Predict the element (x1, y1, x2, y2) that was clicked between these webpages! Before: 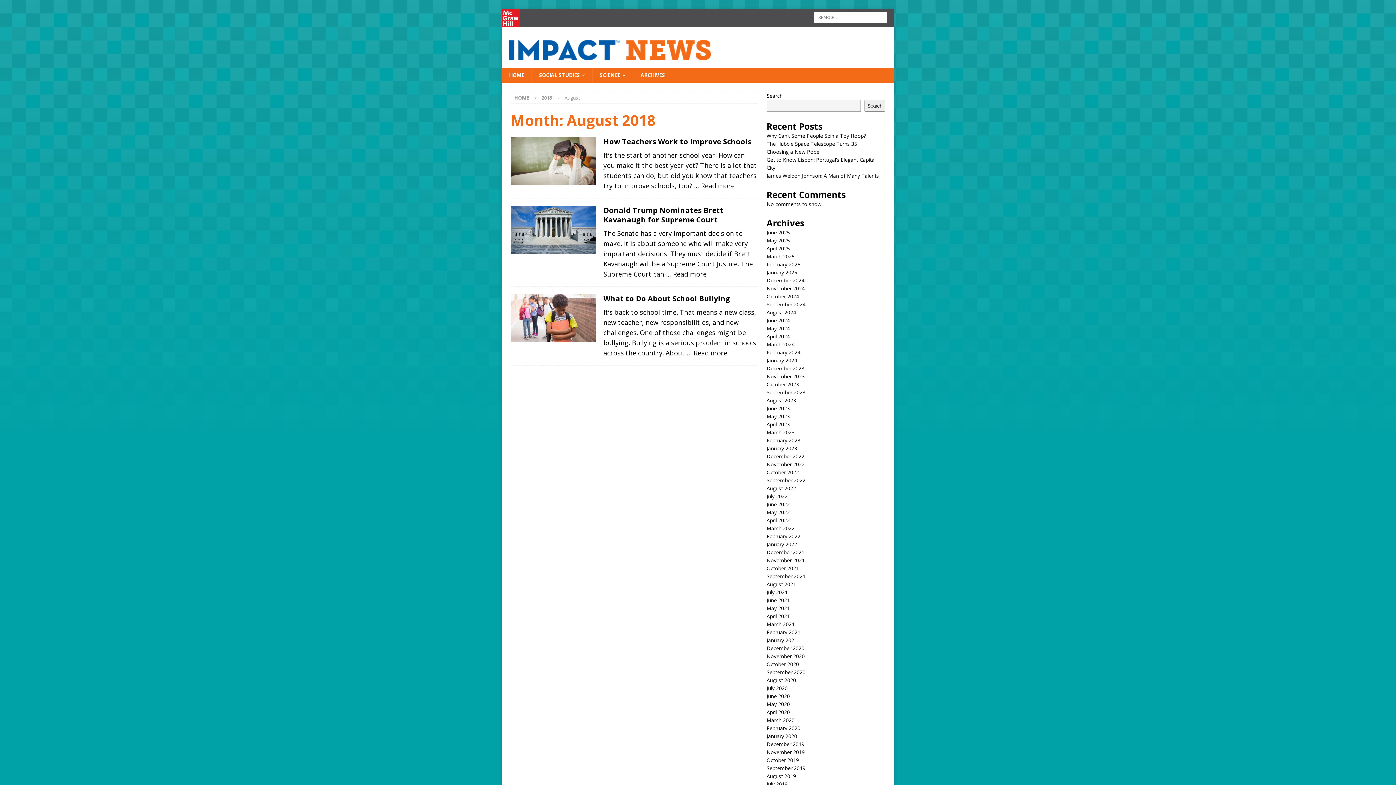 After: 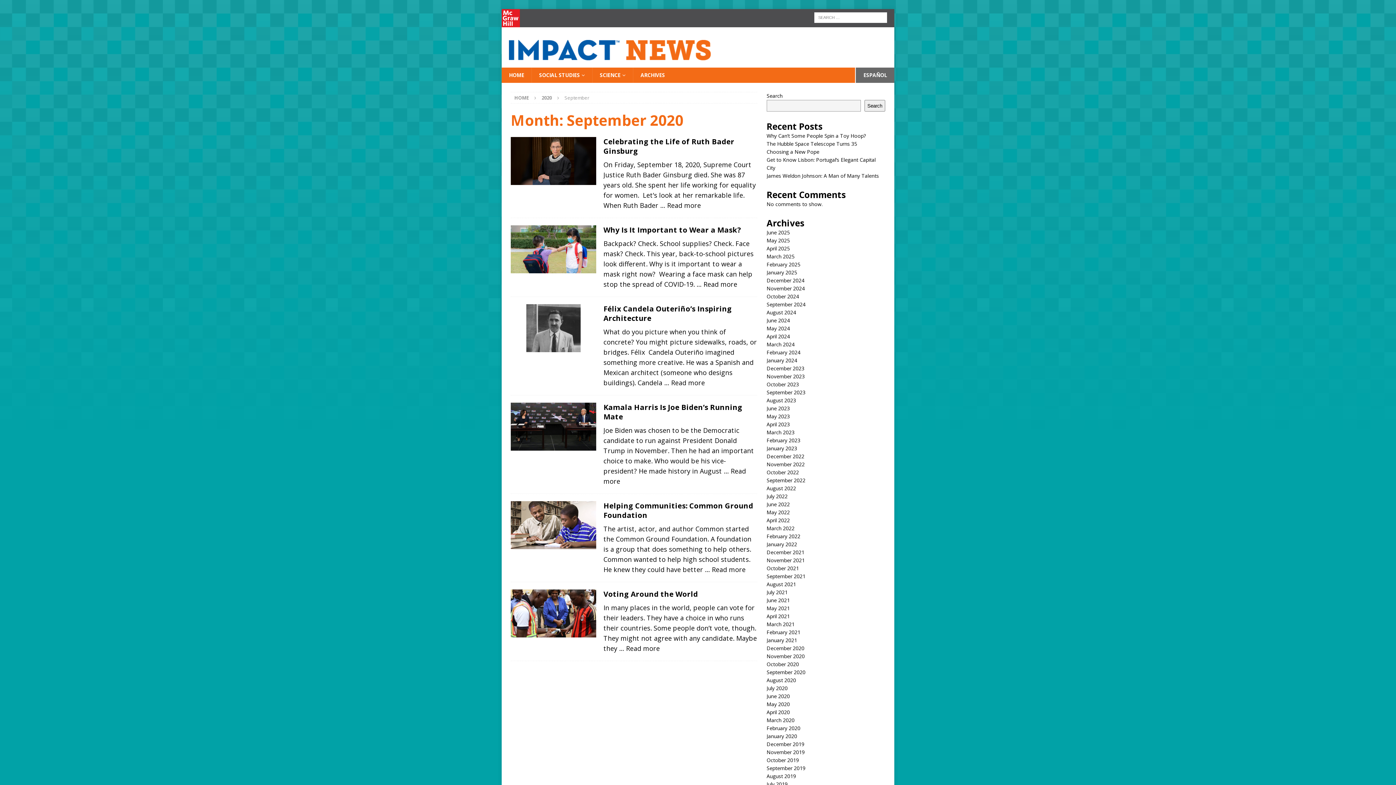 Action: bbox: (766, 669, 805, 676) label: September 2020